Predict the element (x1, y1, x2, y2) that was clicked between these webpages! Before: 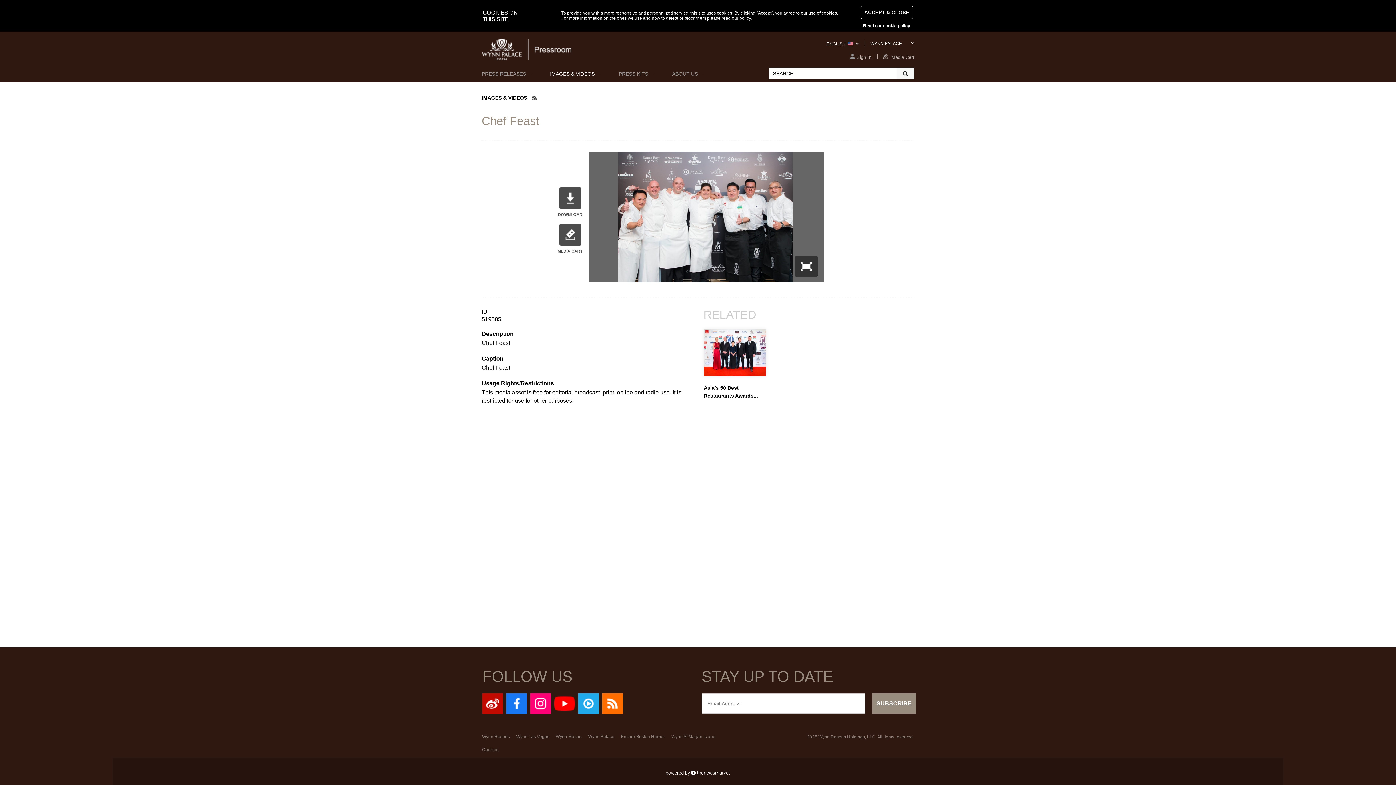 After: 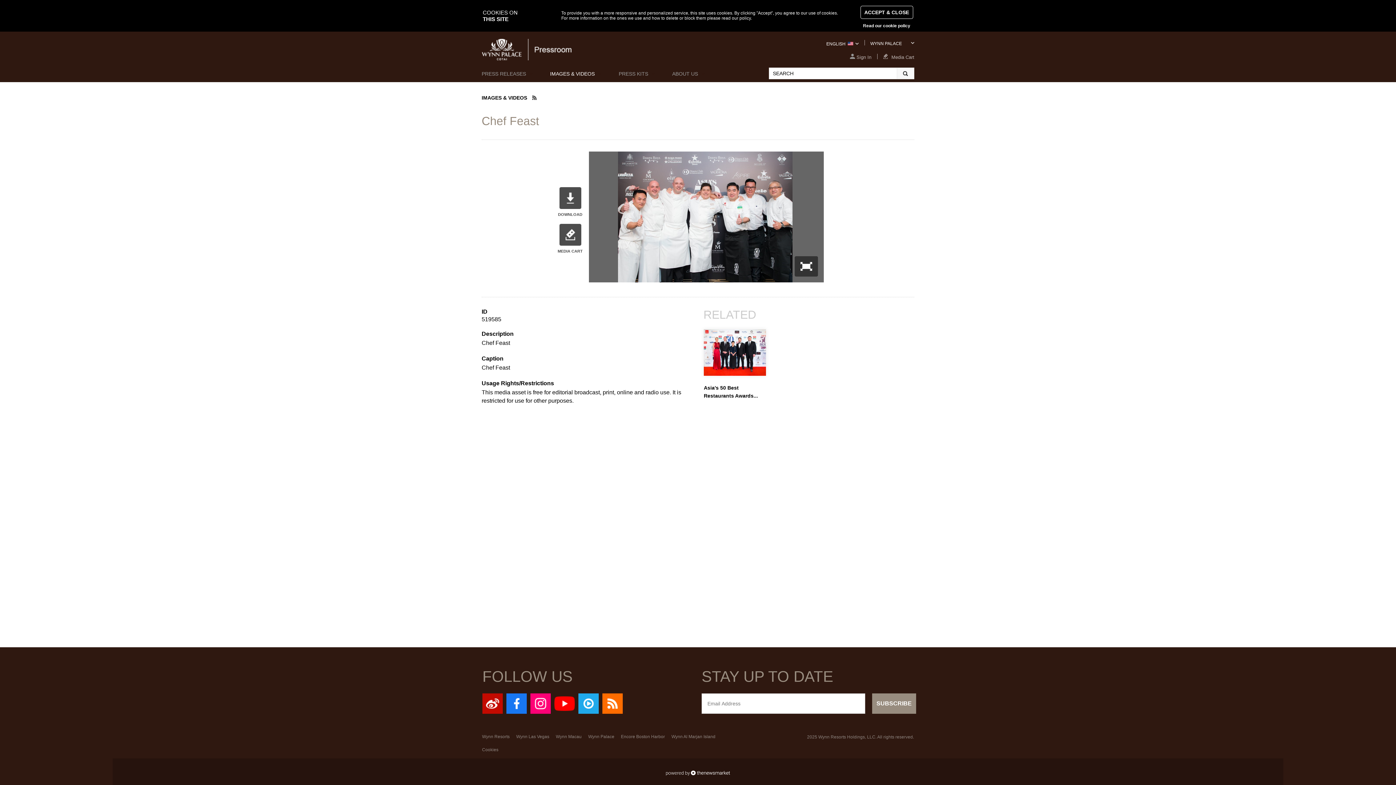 Action: bbox: (482, 709, 502, 715)